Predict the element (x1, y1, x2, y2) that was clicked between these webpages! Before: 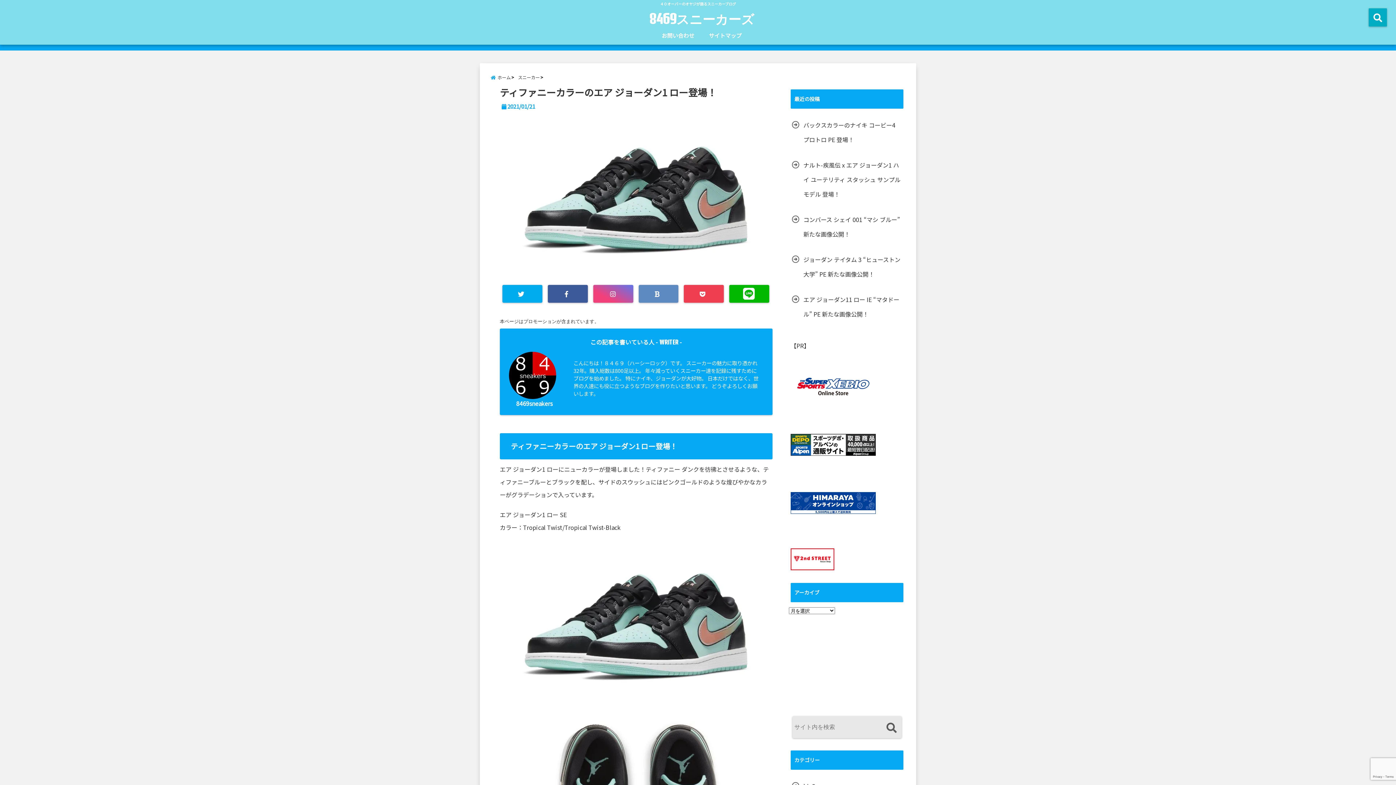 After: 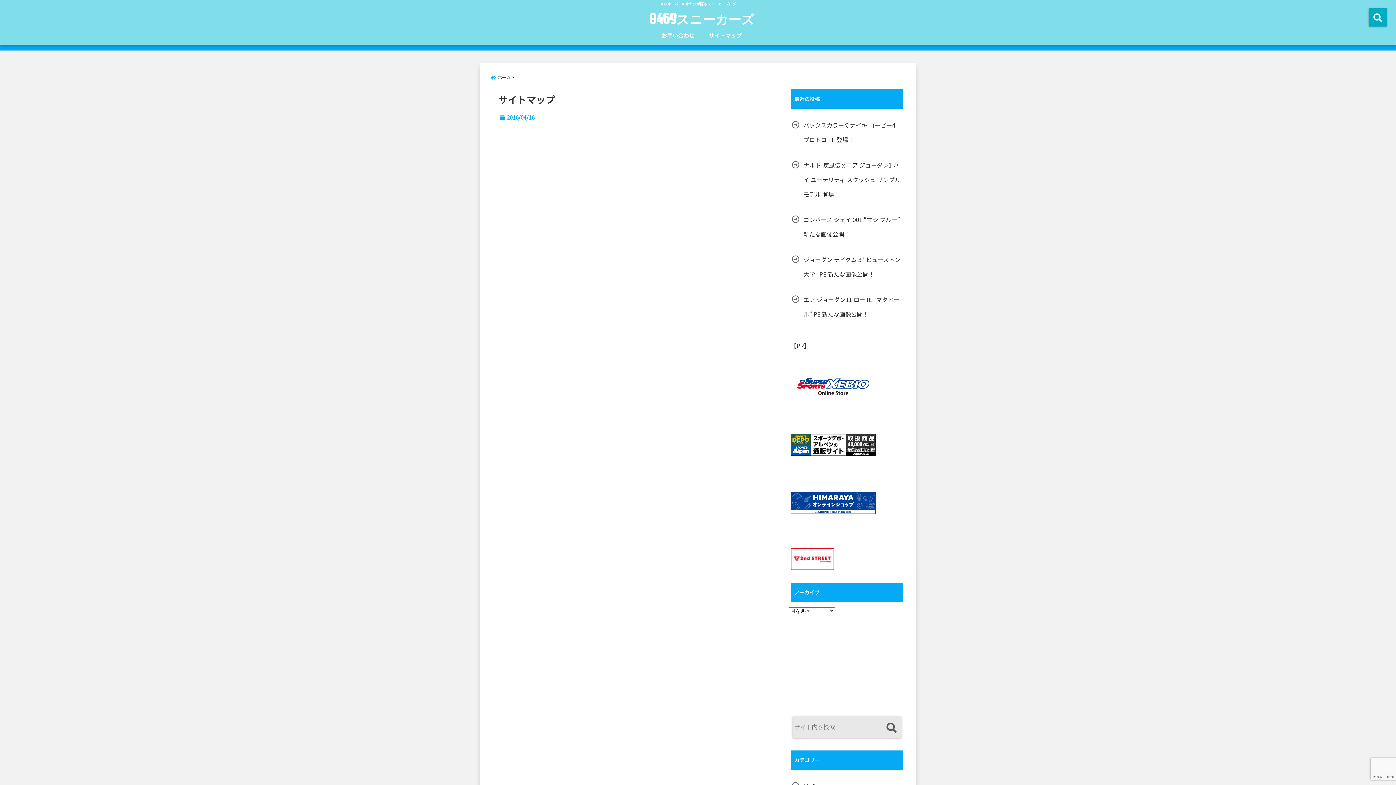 Action: label: サイトマップ bbox: (705, 28, 745, 42)